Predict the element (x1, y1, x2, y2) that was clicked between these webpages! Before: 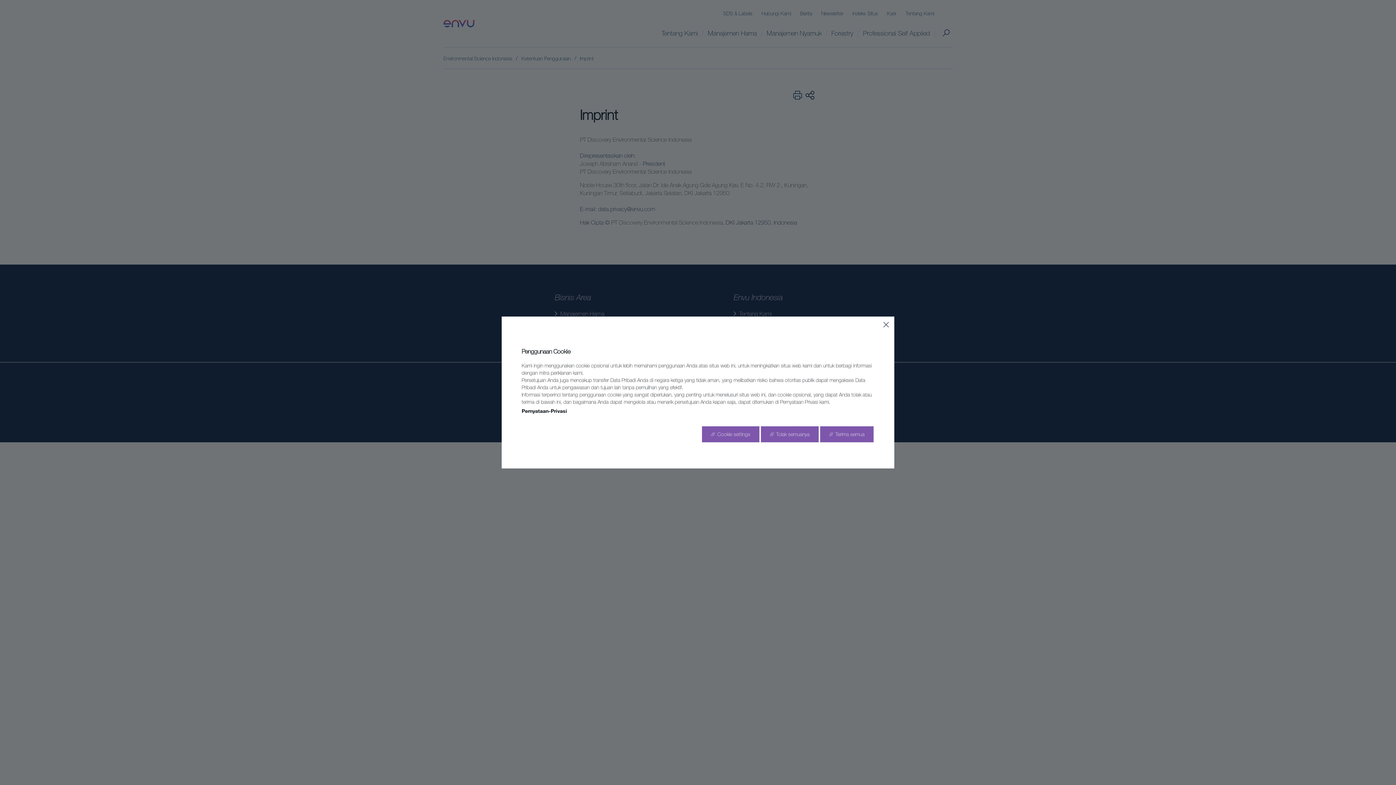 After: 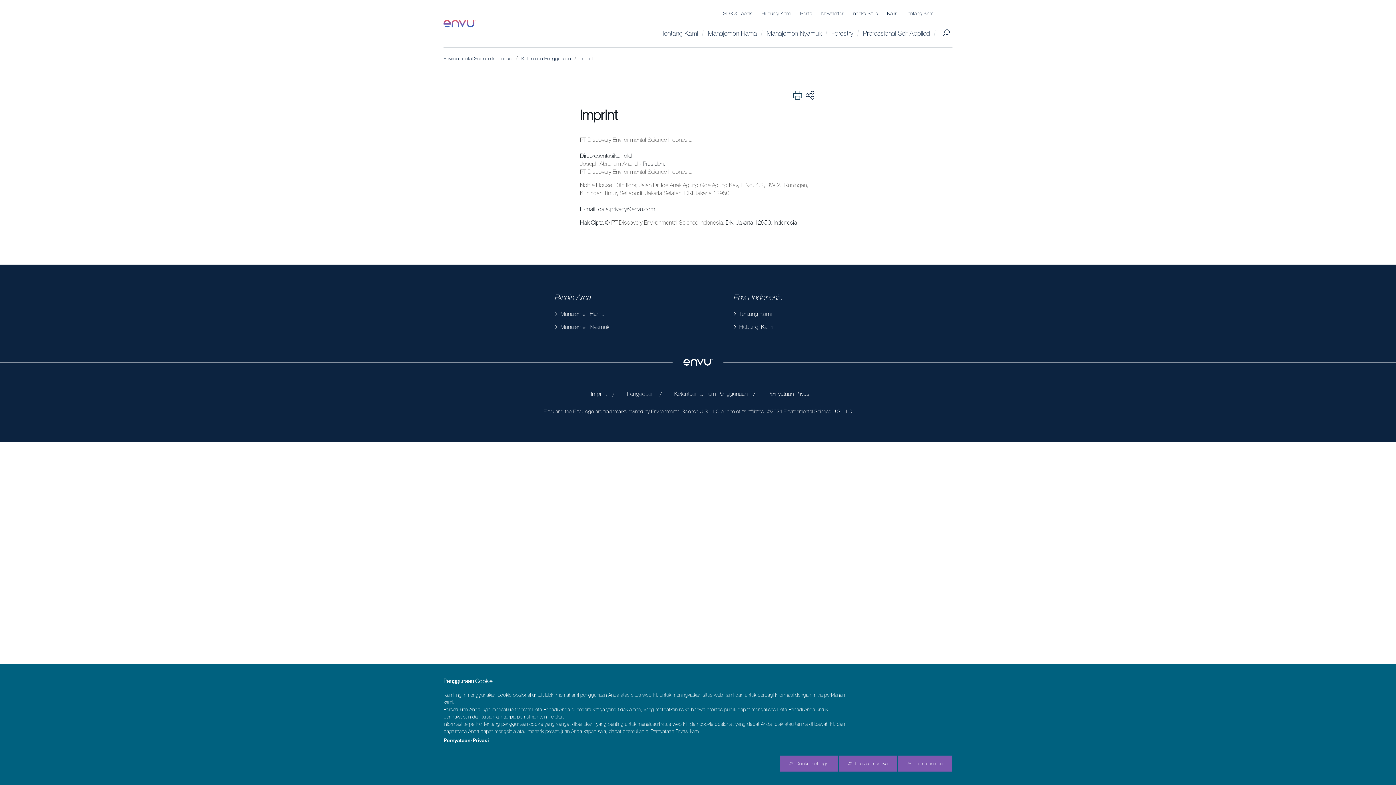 Action: label: Close bbox: (883, 322, 889, 327)